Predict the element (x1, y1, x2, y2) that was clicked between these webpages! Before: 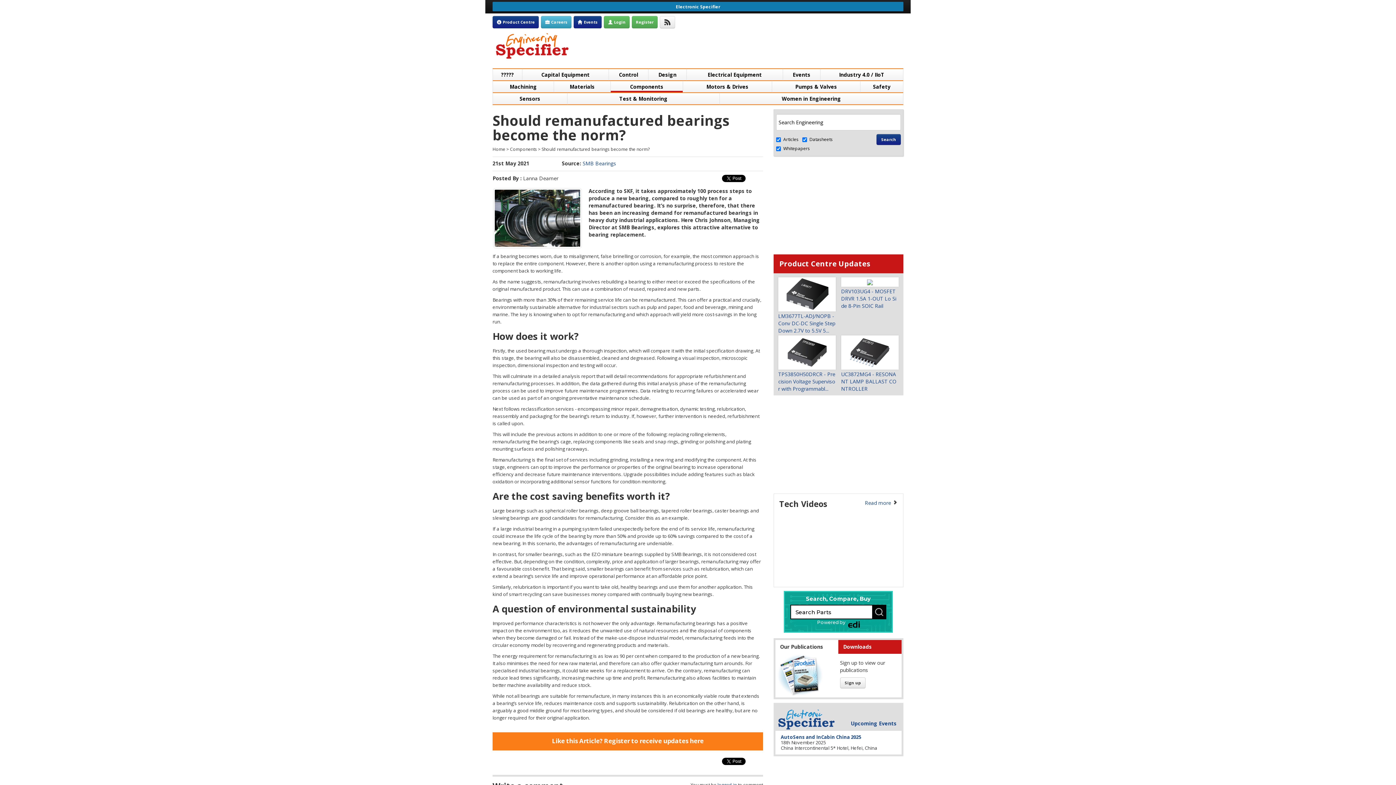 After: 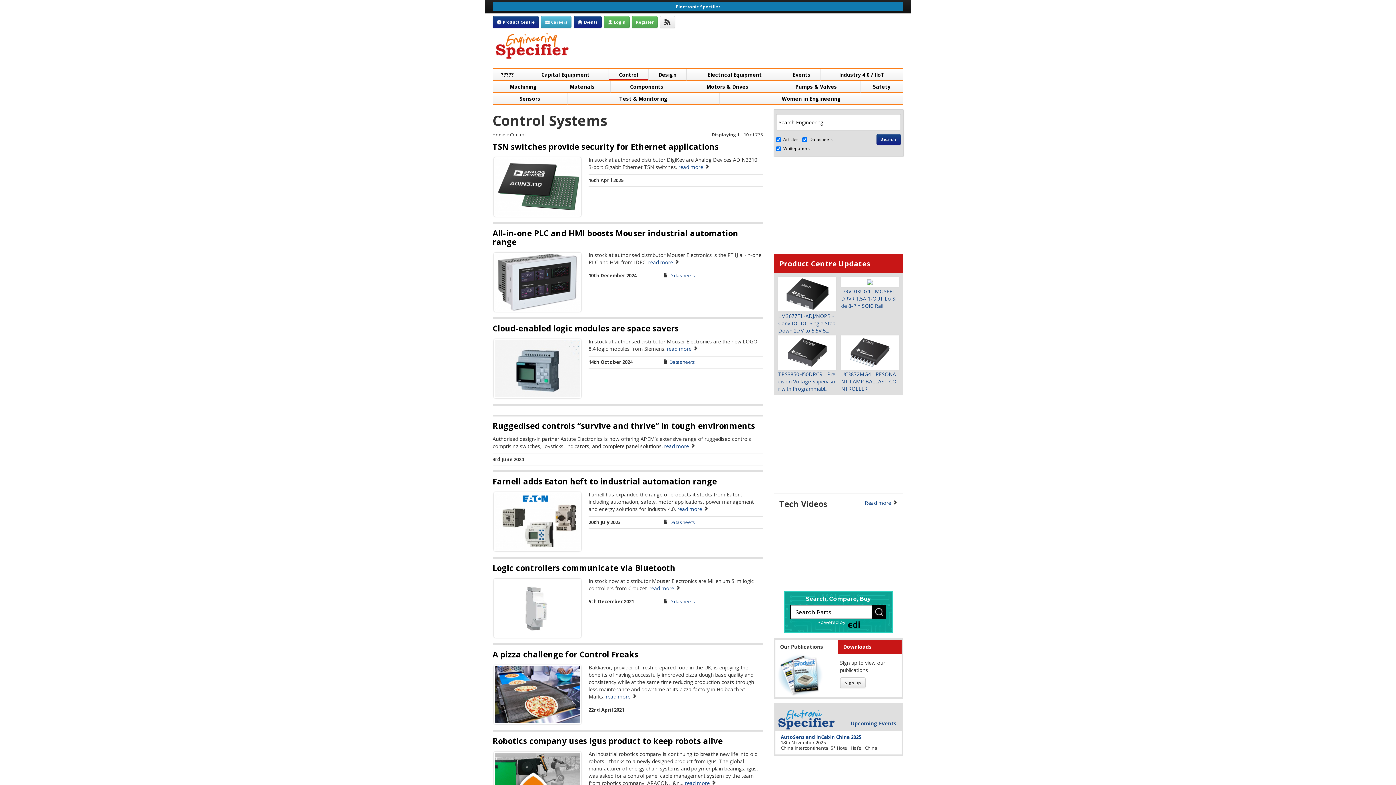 Action: bbox: (616, 67, 640, 81) label: Control